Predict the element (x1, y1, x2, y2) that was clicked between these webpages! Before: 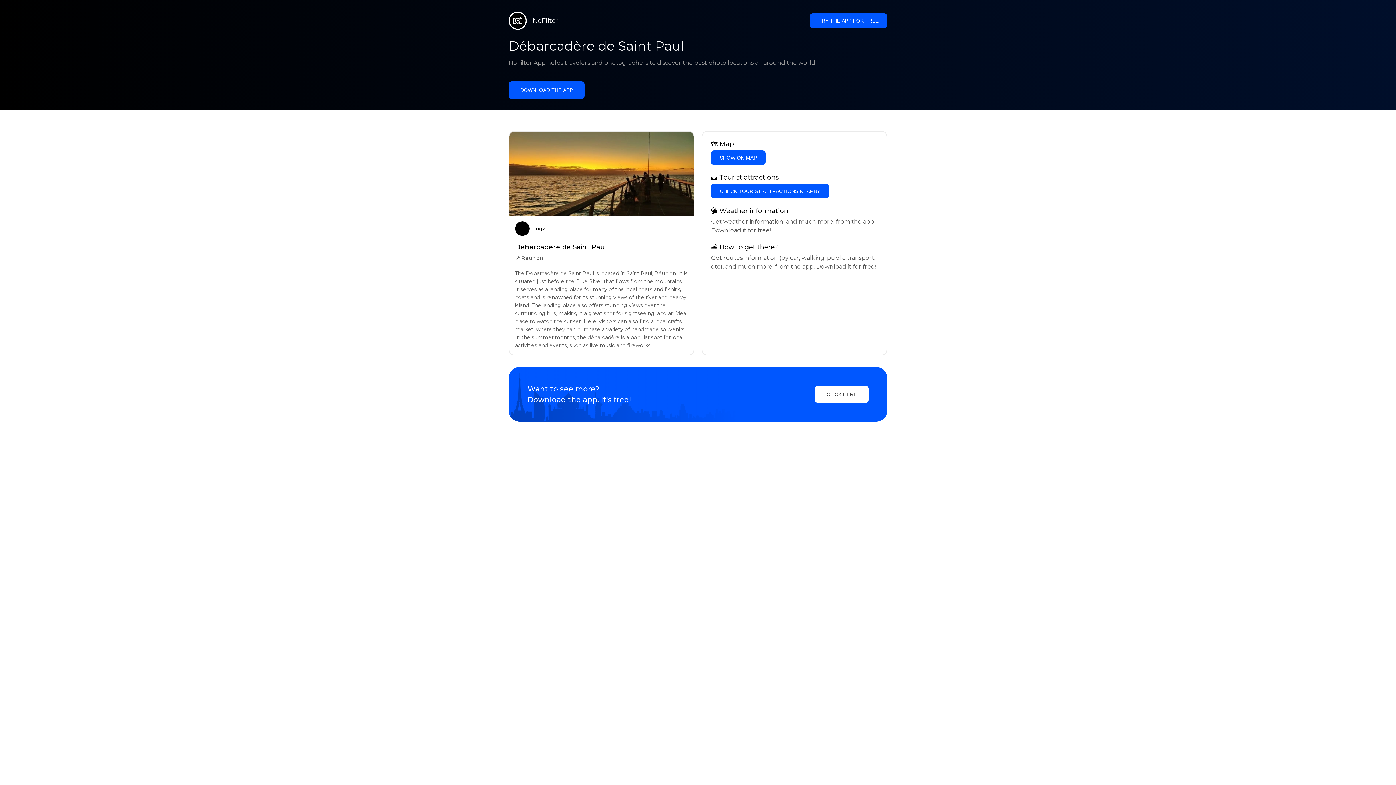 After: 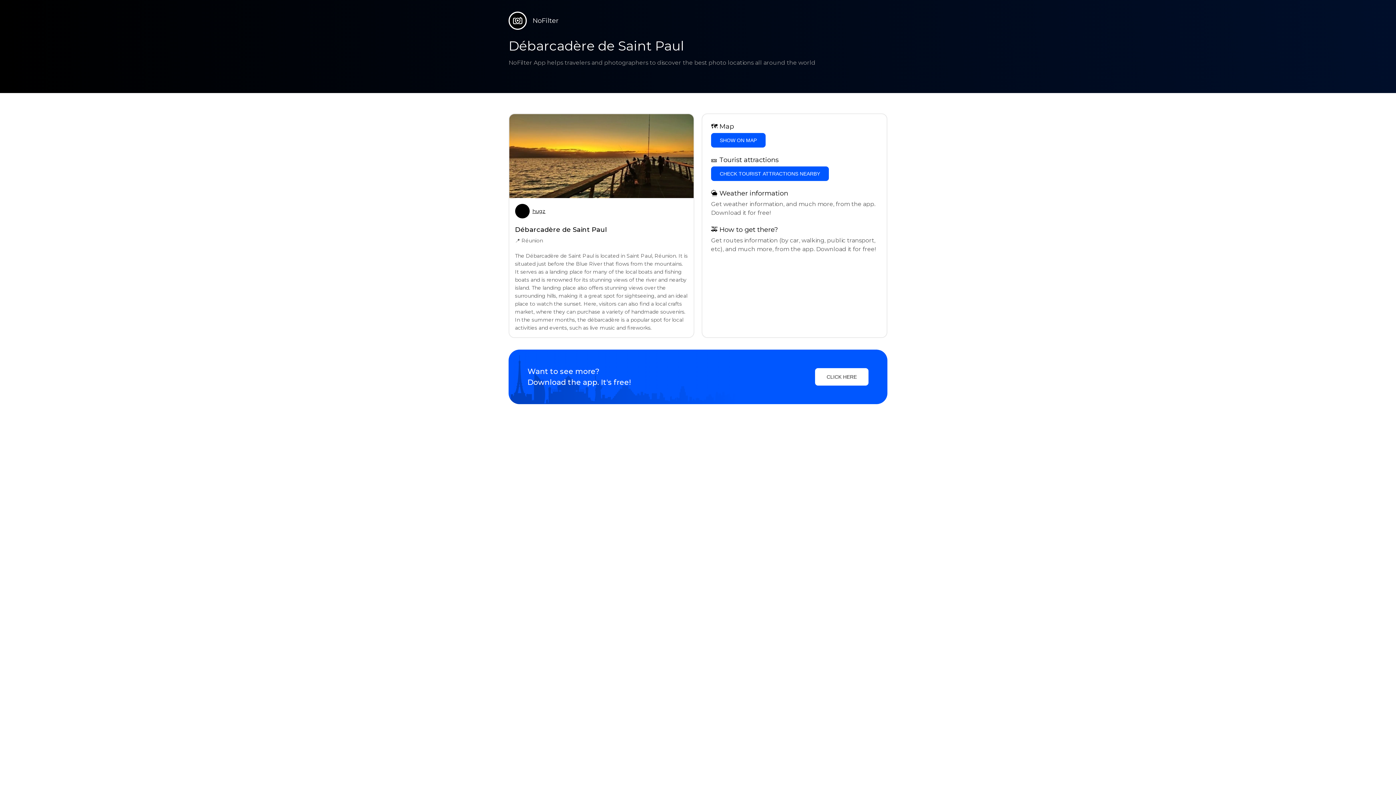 Action: label: TRY THE APP FOR FREE bbox: (809, 13, 887, 28)